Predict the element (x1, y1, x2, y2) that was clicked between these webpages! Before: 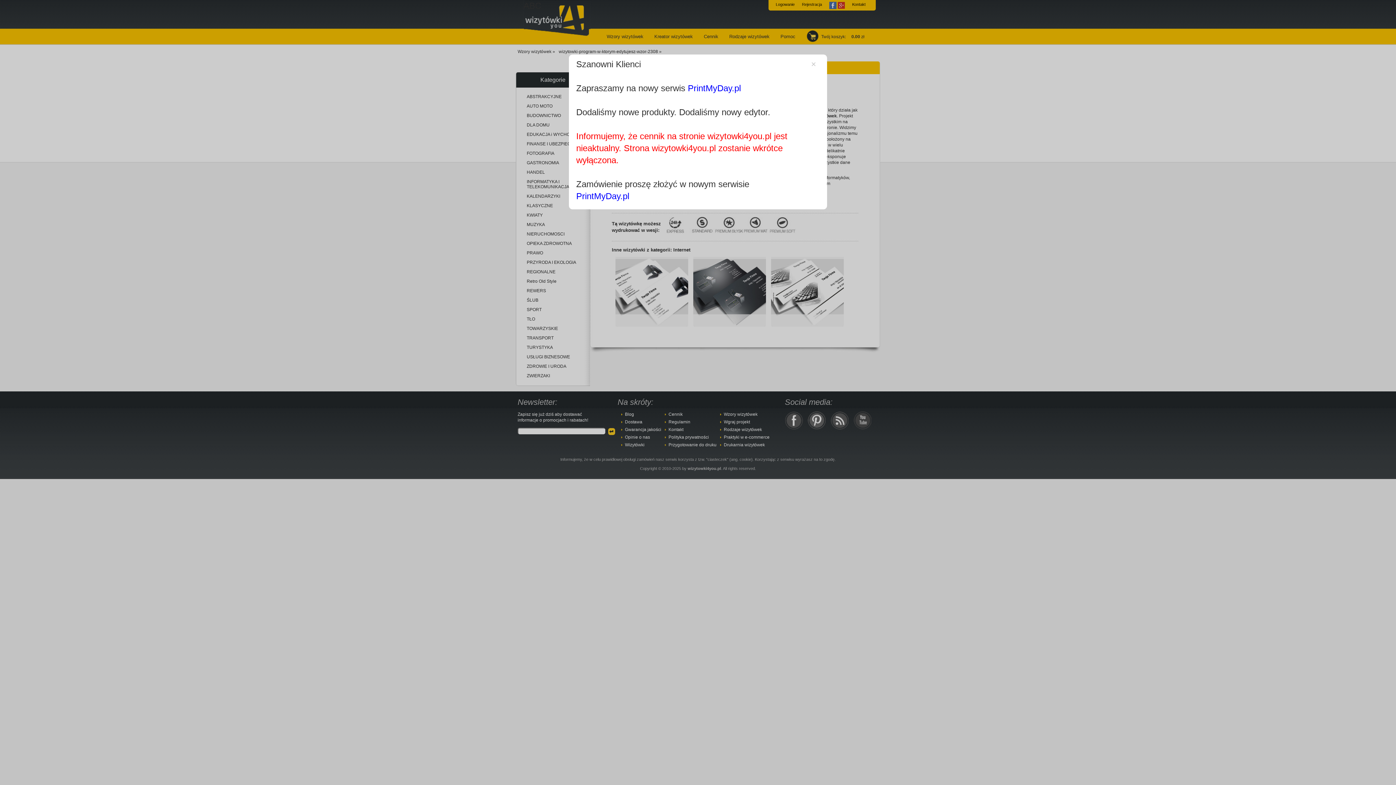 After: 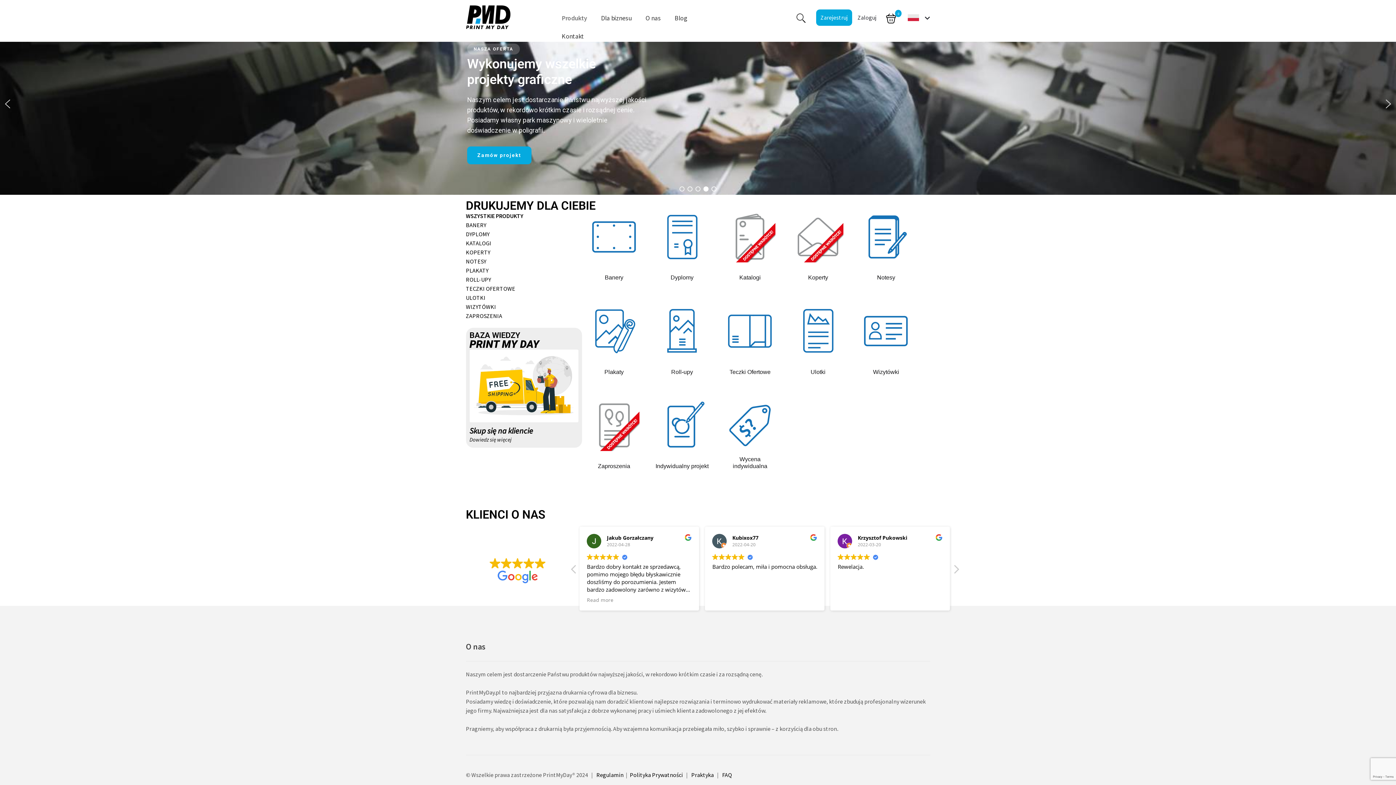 Action: bbox: (576, 191, 629, 201) label: PrintMyDay.pl